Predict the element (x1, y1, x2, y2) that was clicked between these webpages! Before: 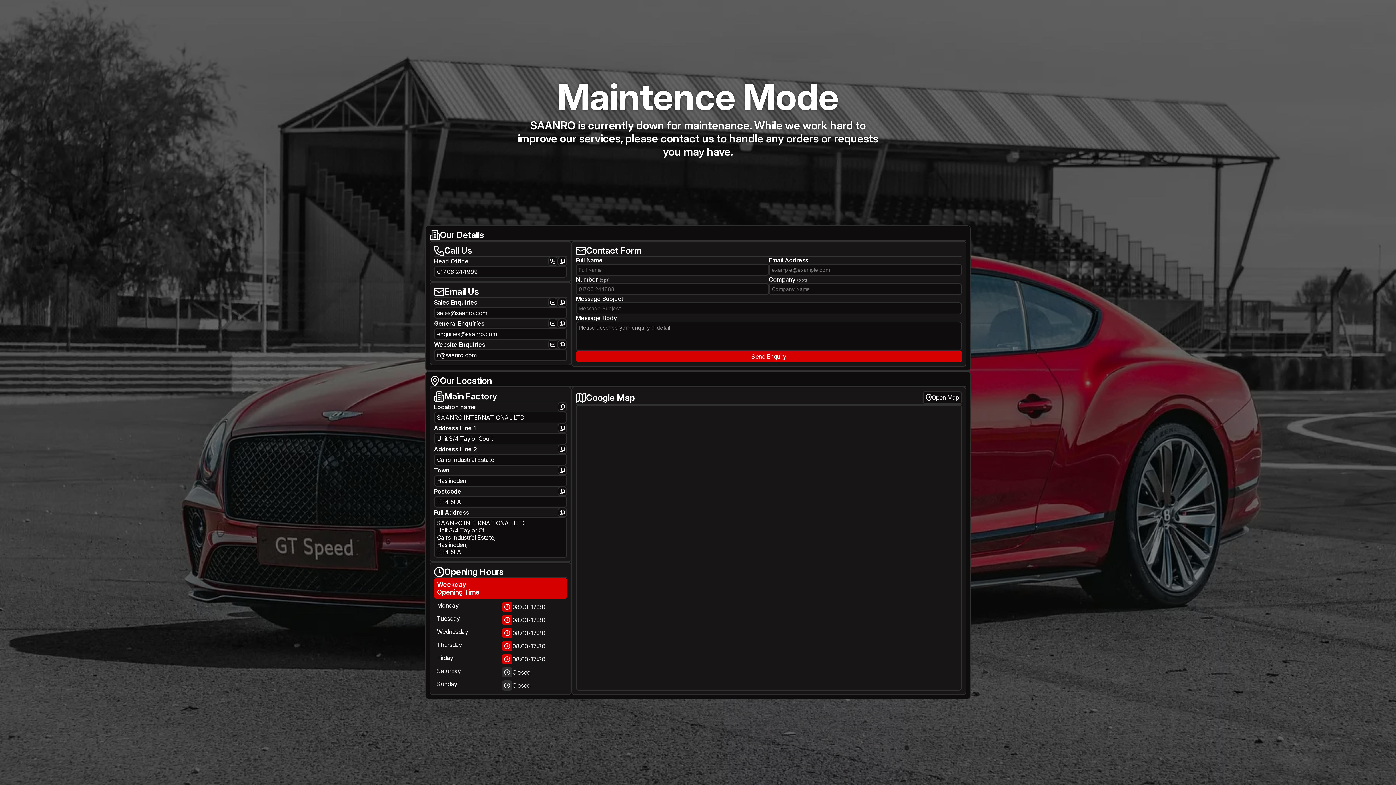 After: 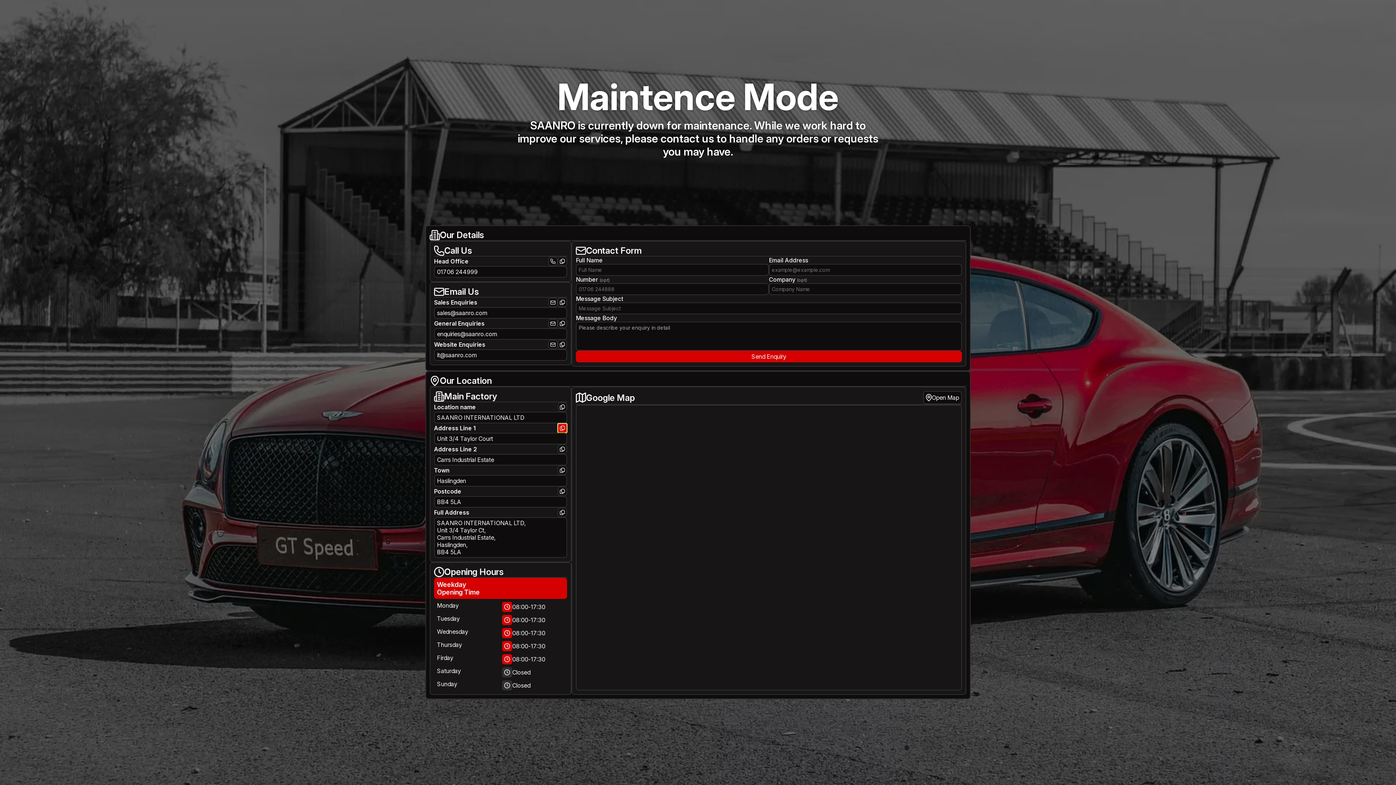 Action: bbox: (557, 423, 567, 433)